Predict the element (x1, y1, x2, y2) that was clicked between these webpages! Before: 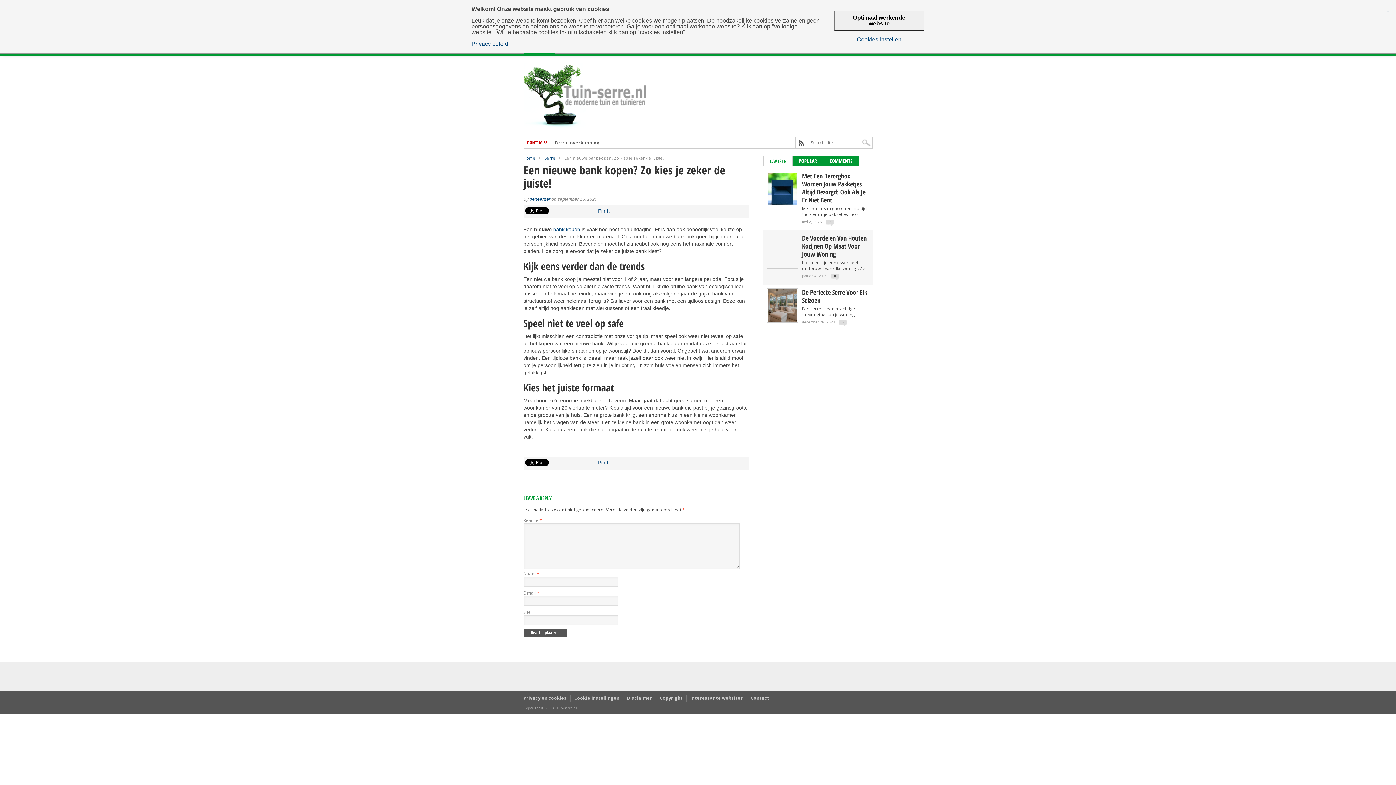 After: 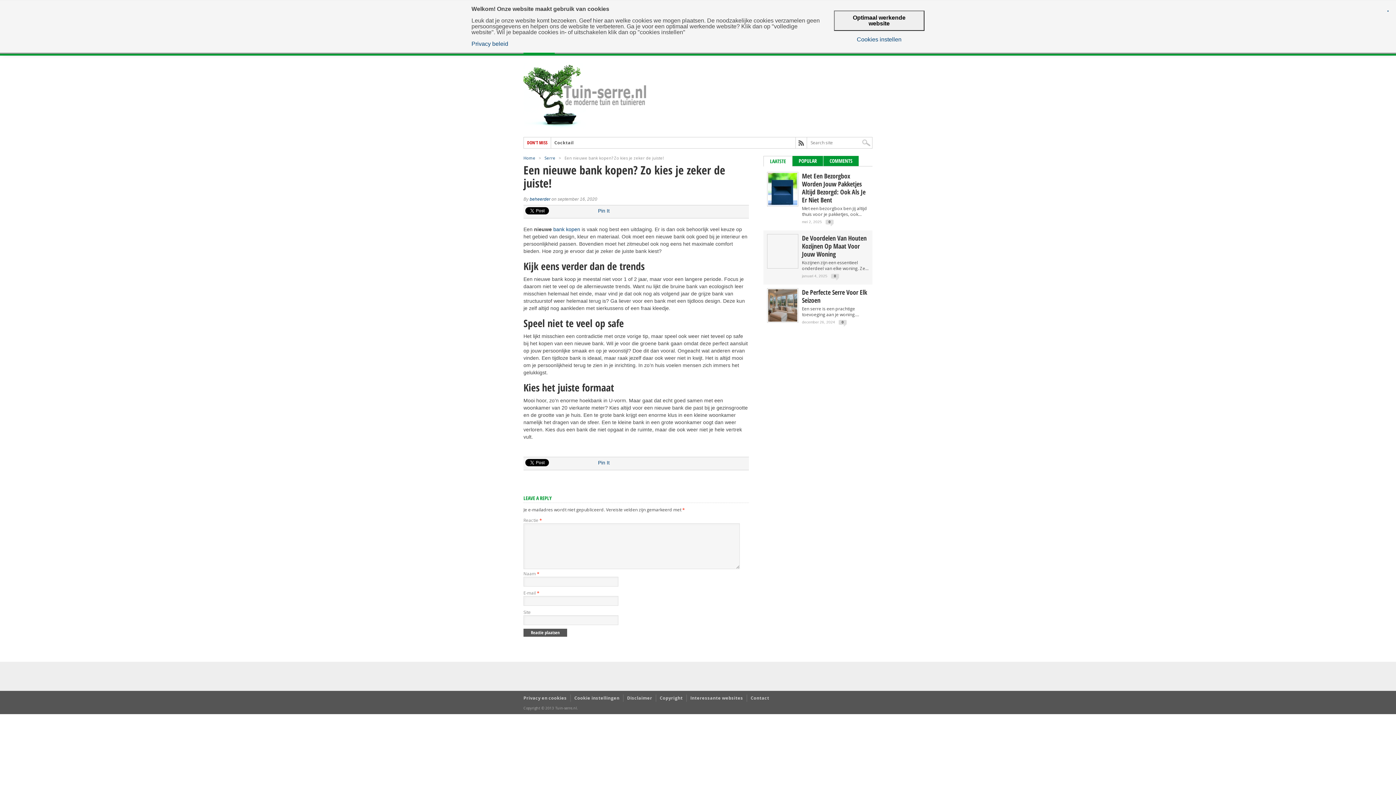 Action: bbox: (770, 157, 786, 164) label: LAATSTE